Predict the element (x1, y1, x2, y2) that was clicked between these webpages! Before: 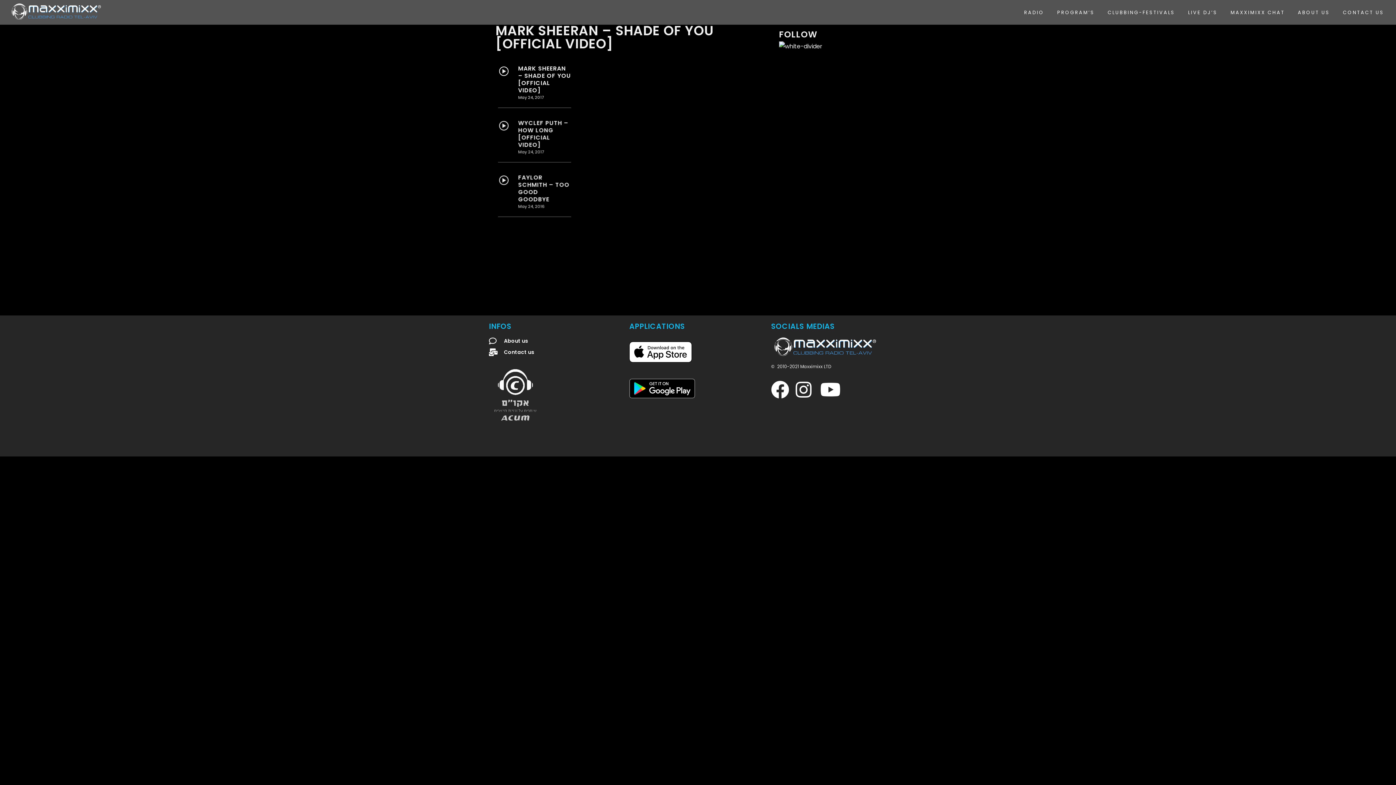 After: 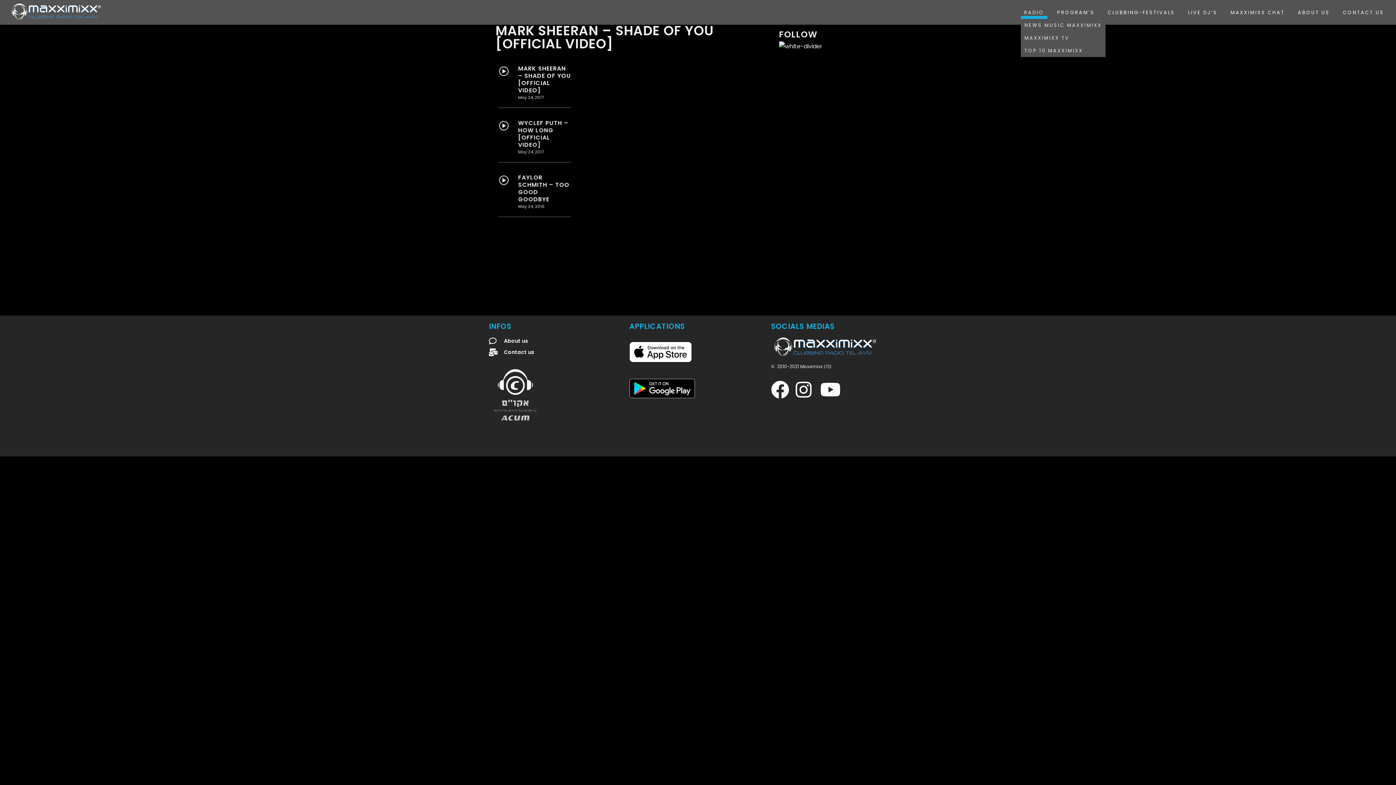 Action: bbox: (1021, 6, 1047, 18) label: RADIO